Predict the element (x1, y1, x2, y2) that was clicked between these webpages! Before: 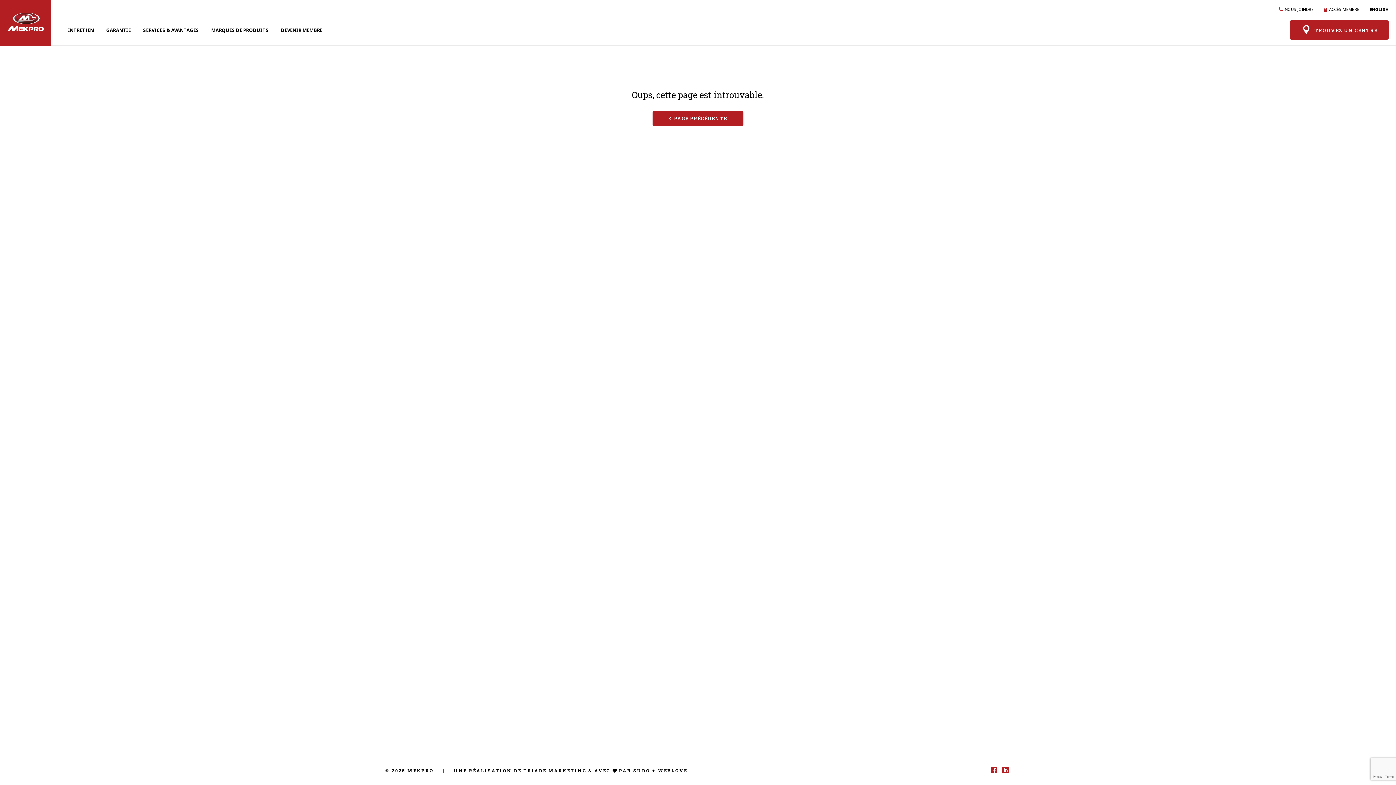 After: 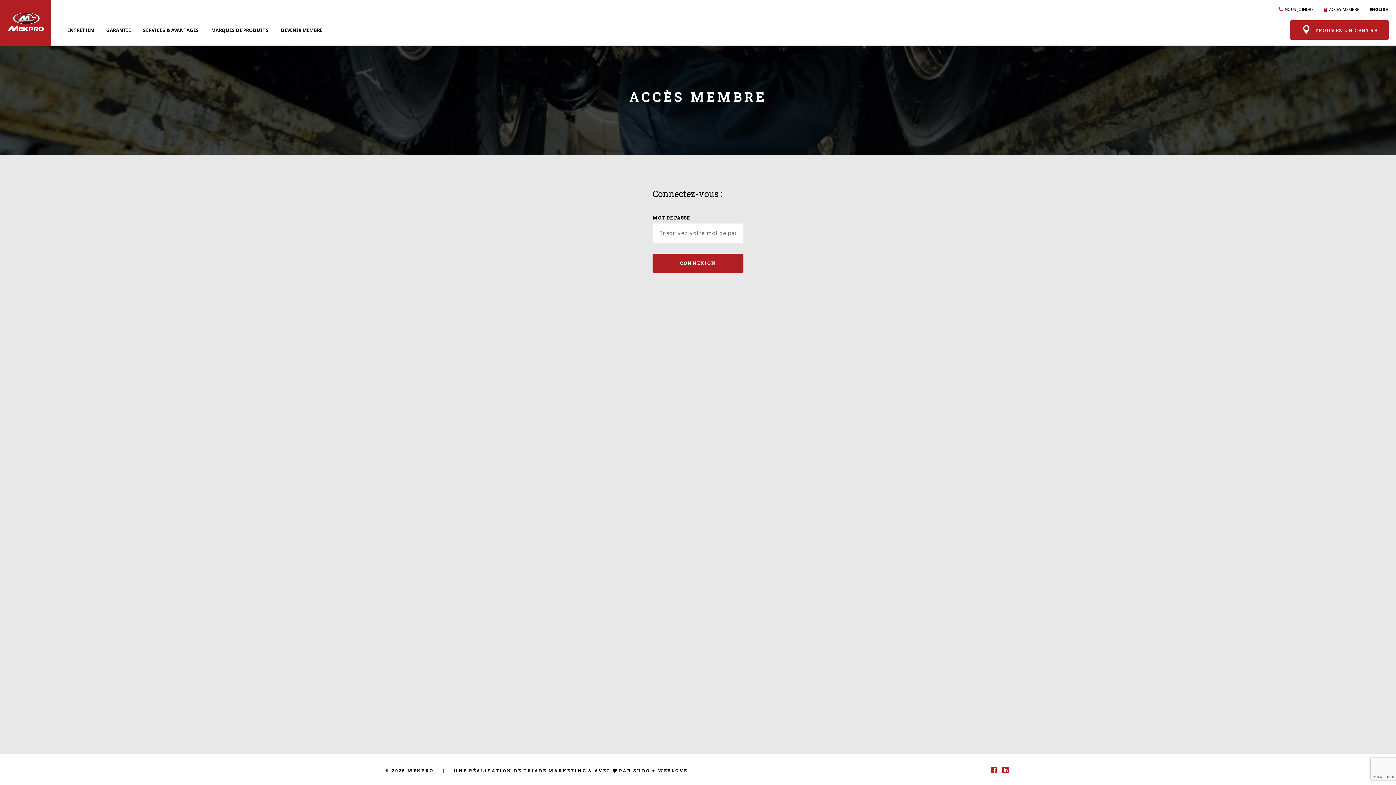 Action: label: ACCÈS MEMBRE bbox: (1324, 5, 1359, 13)